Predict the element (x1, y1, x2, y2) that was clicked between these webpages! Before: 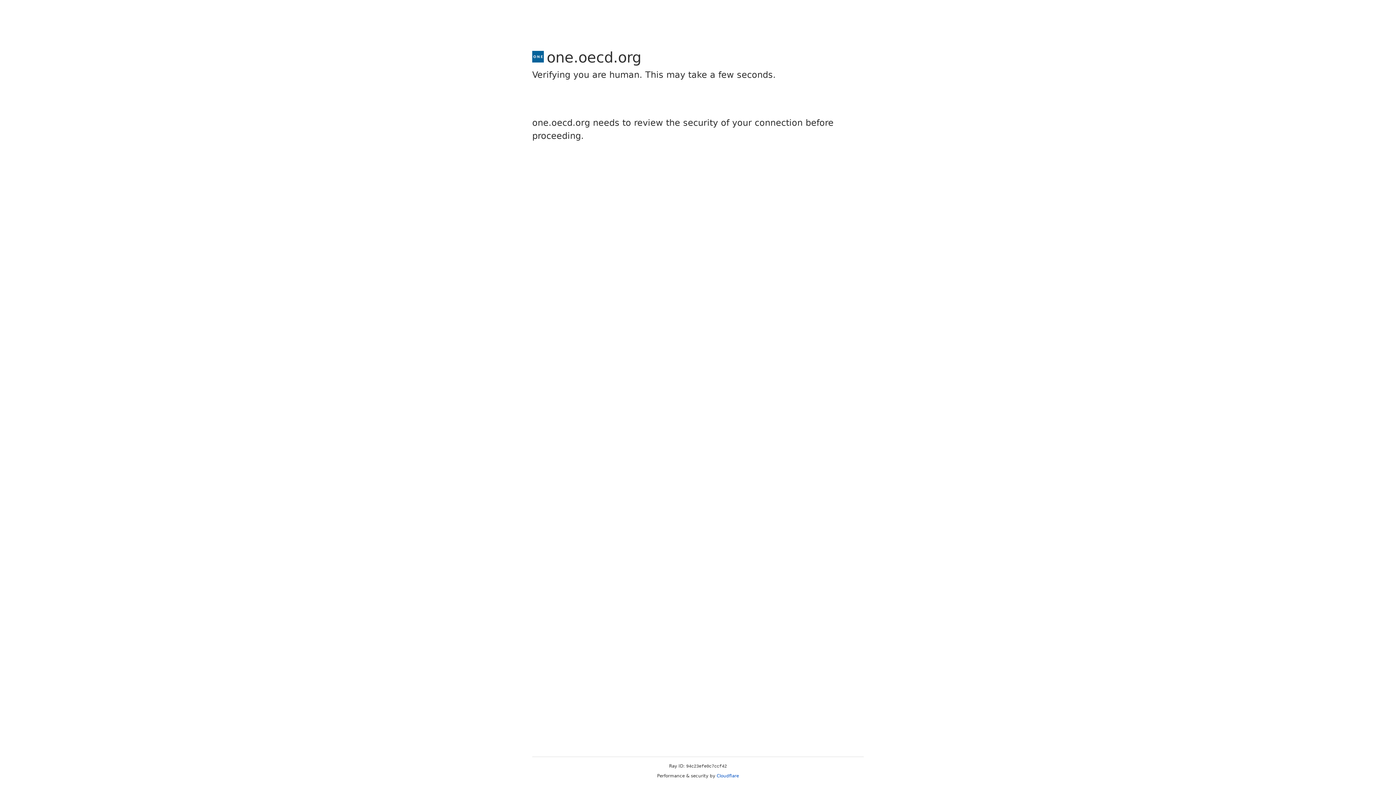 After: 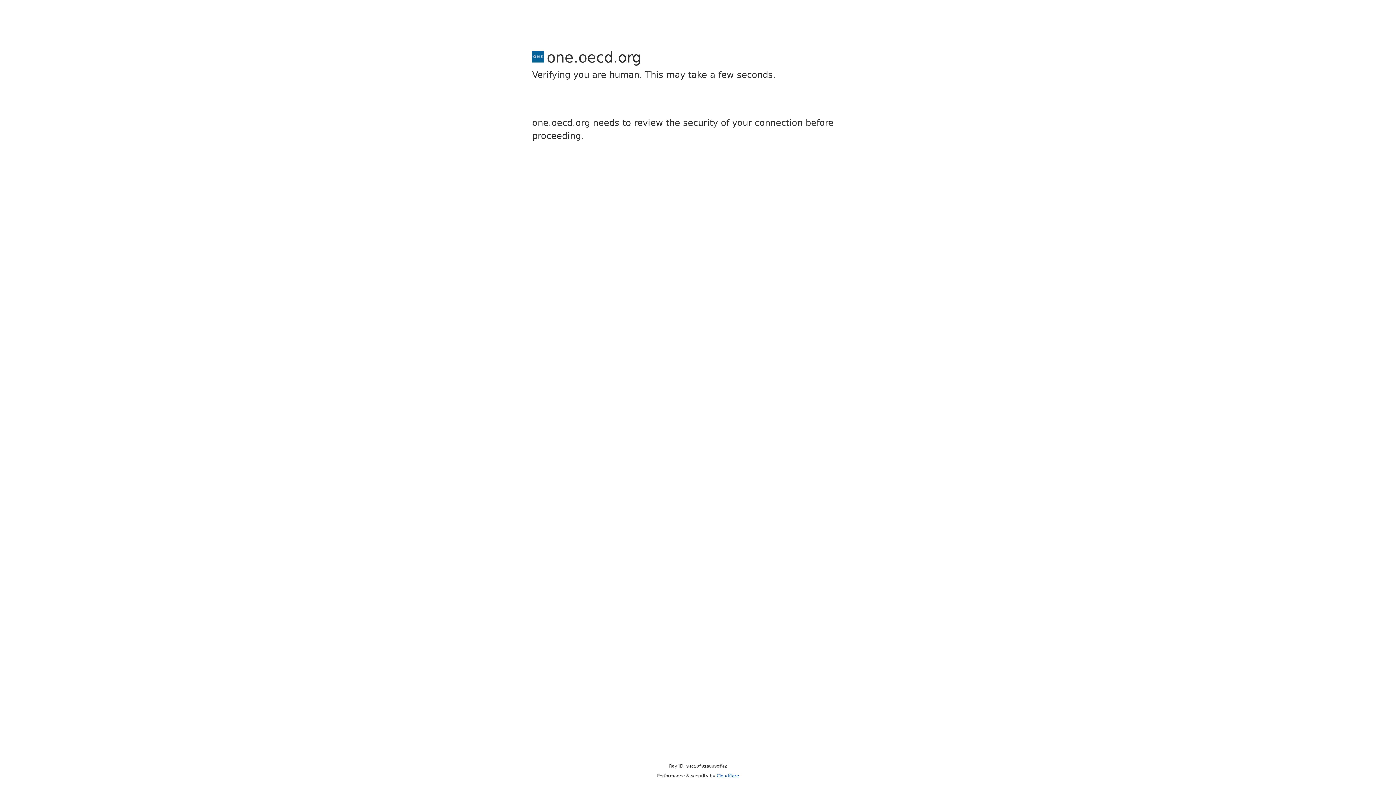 Action: bbox: (716, 773, 739, 778) label: Cloudflare